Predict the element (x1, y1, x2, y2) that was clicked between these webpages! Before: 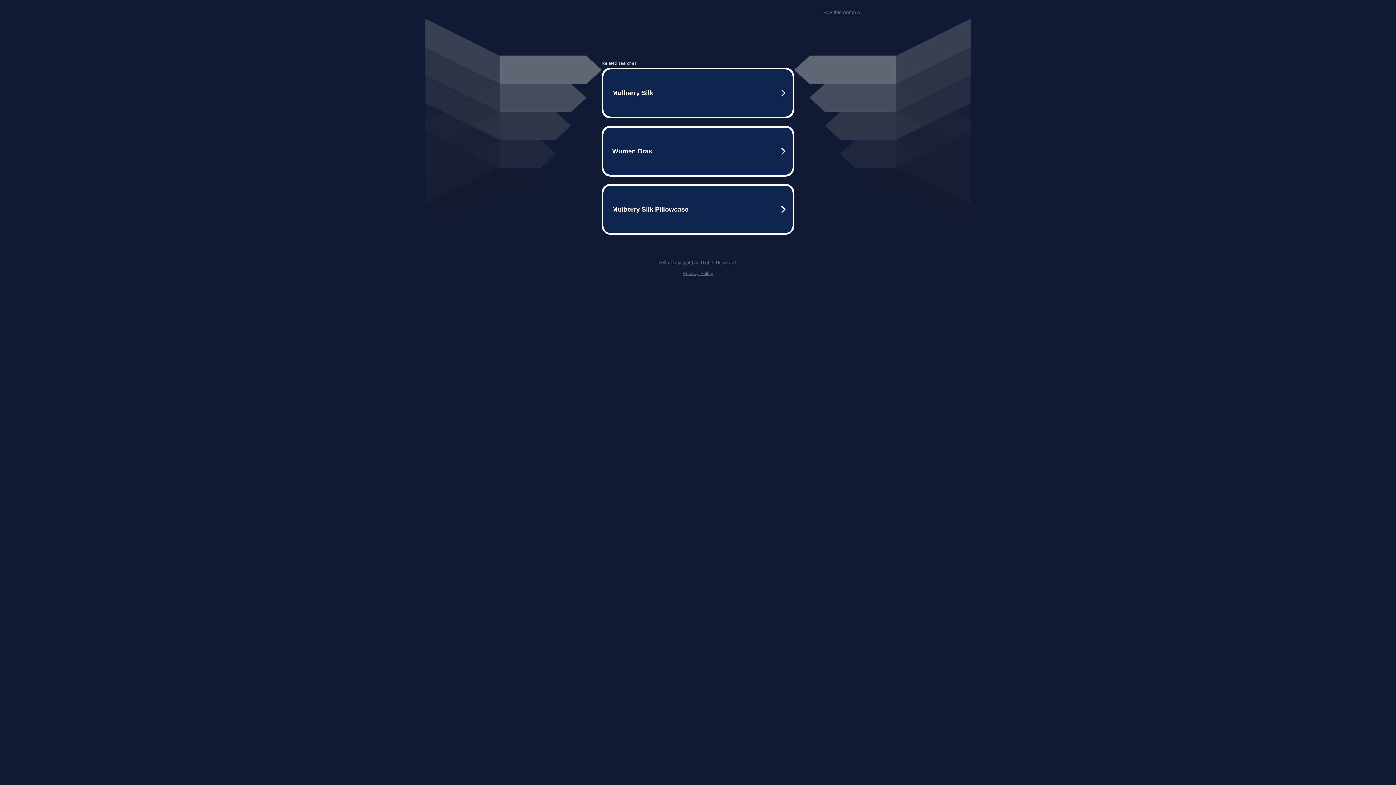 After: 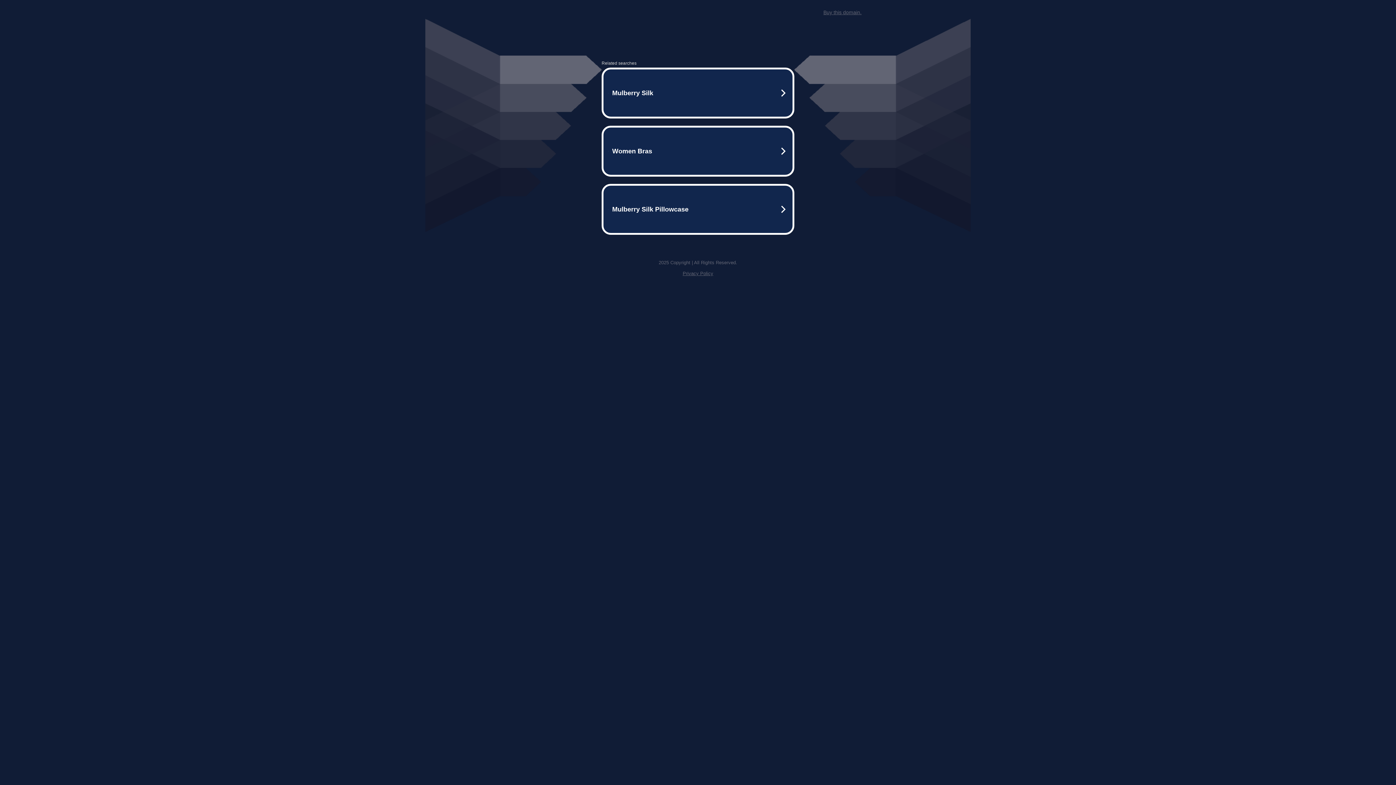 Action: bbox: (682, 270, 713, 276) label: Privacy Policy